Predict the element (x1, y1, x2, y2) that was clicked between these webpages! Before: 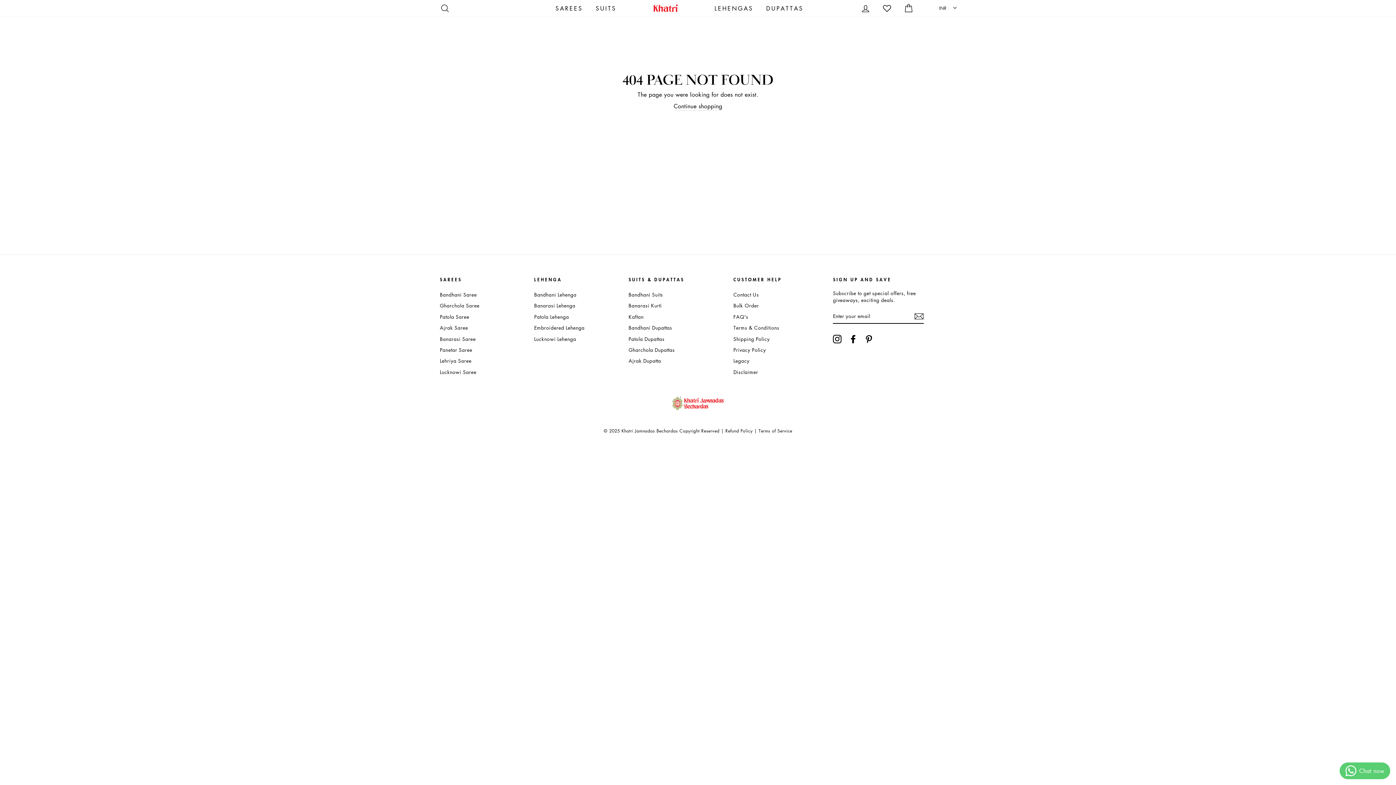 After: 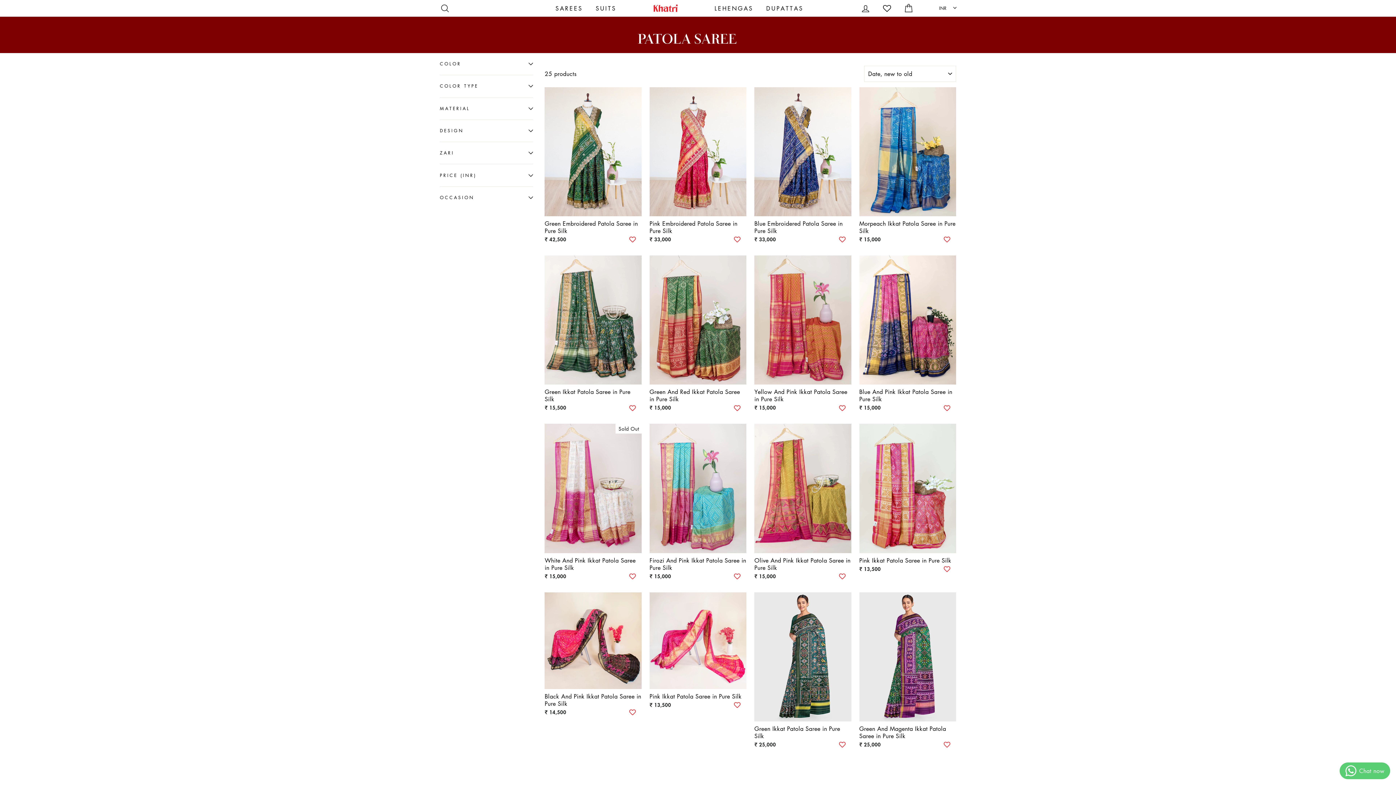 Action: label: Patola Saree bbox: (440, 311, 469, 321)